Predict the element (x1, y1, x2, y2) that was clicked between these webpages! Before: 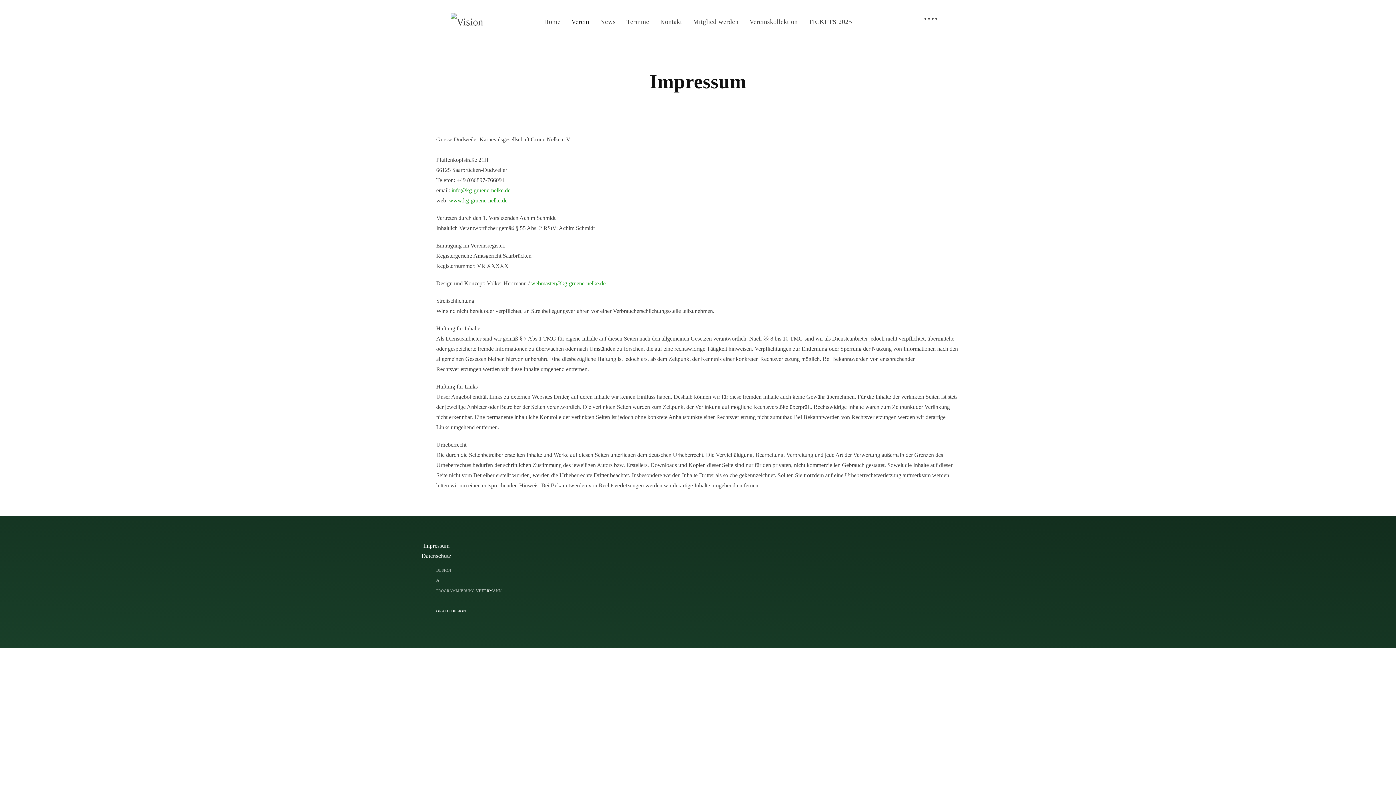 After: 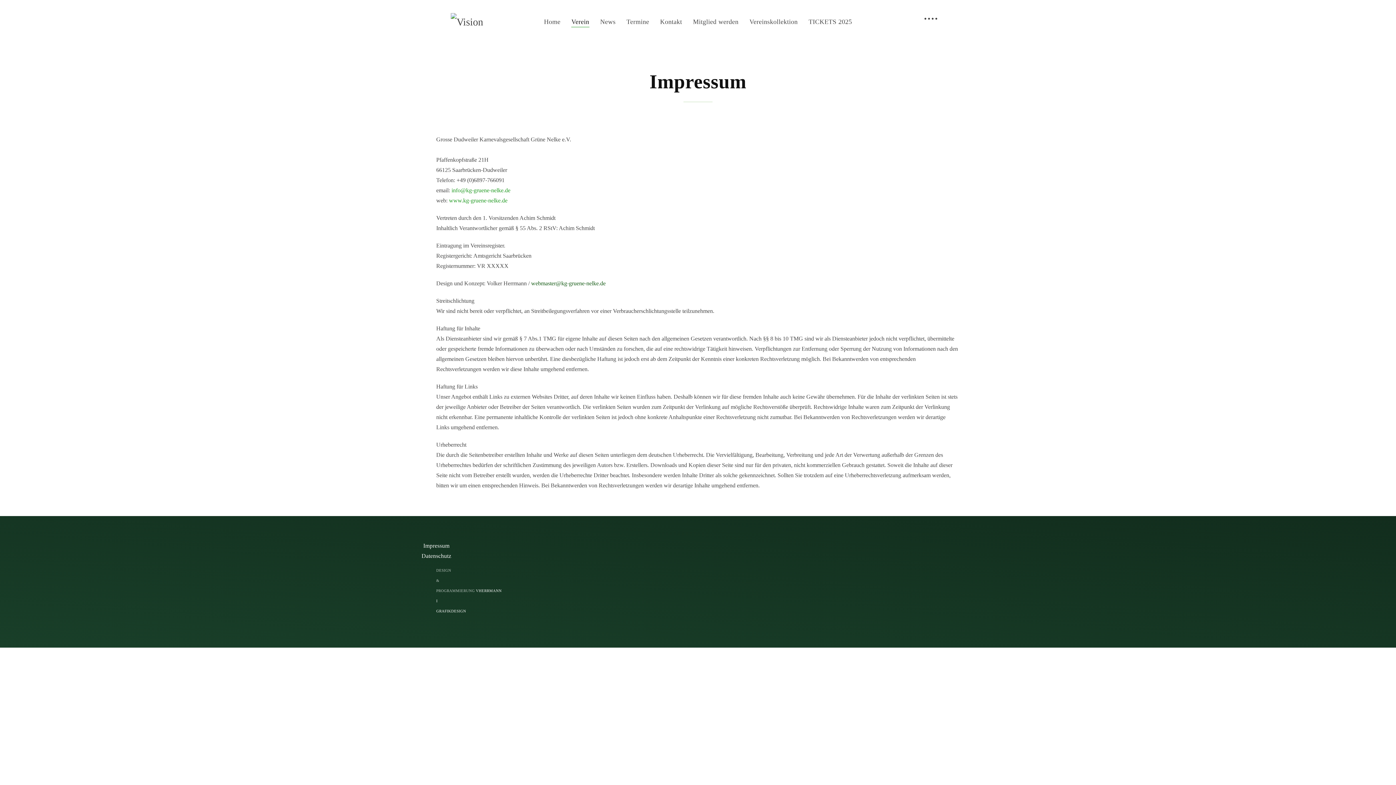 Action: bbox: (531, 280, 605, 286) label: webmaster@kg-gruene-nelke.de